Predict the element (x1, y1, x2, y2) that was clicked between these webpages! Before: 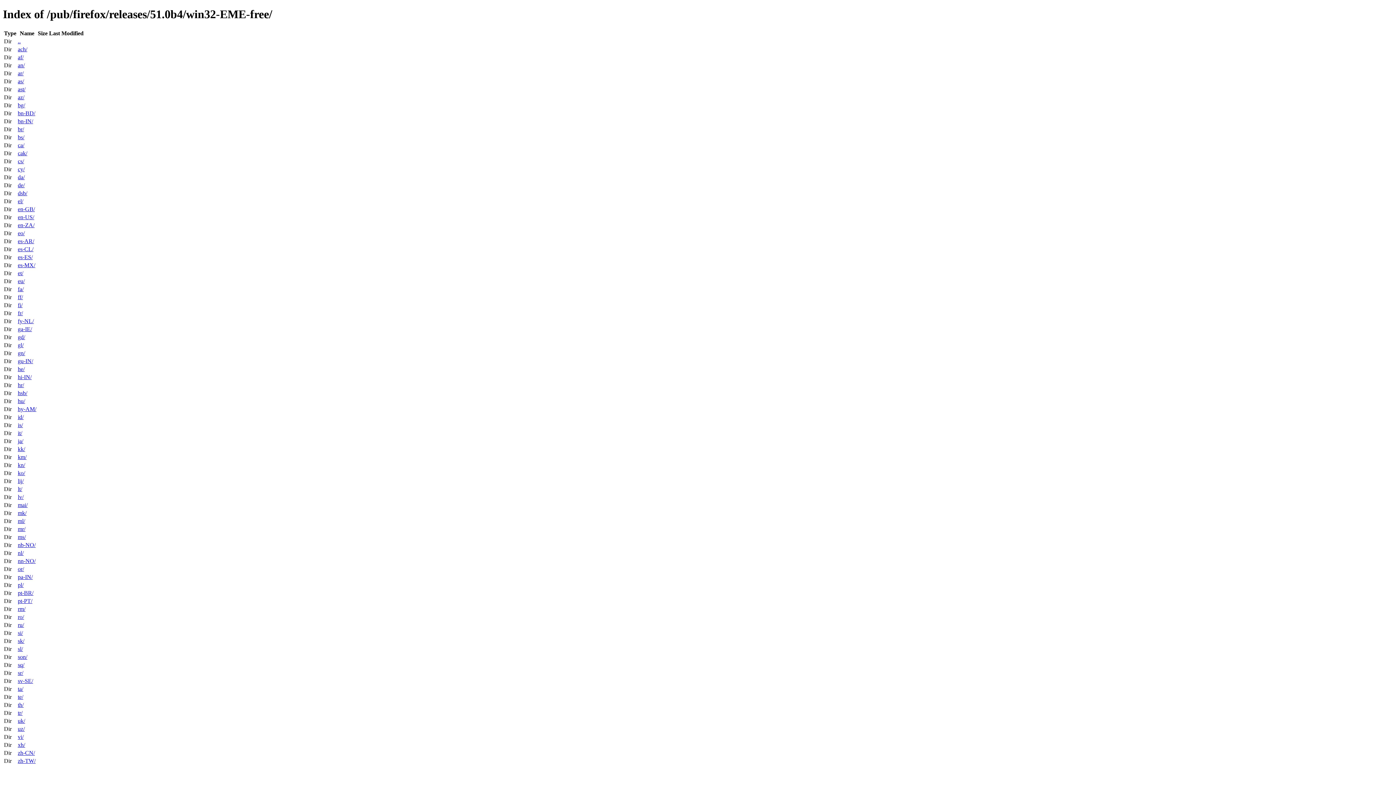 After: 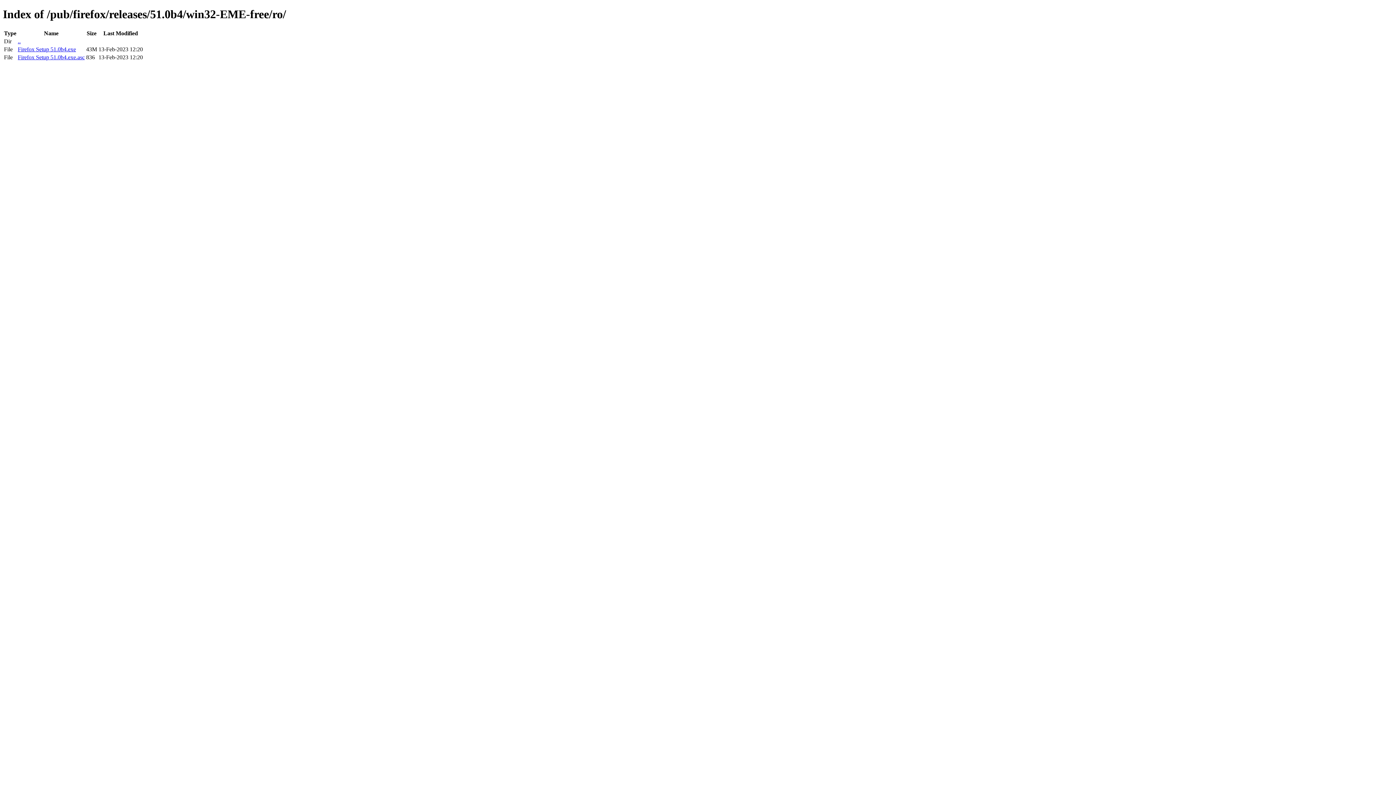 Action: label: ro/ bbox: (17, 614, 24, 620)